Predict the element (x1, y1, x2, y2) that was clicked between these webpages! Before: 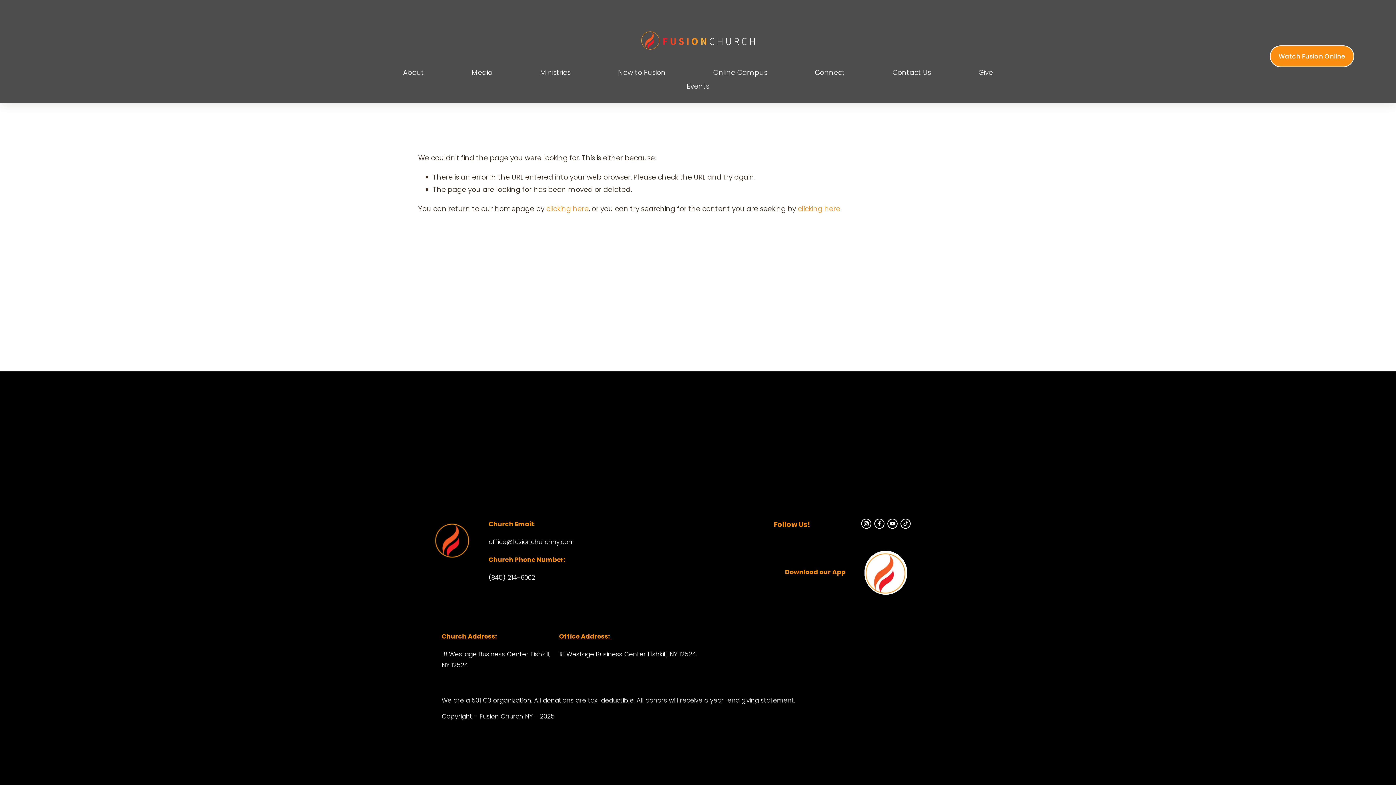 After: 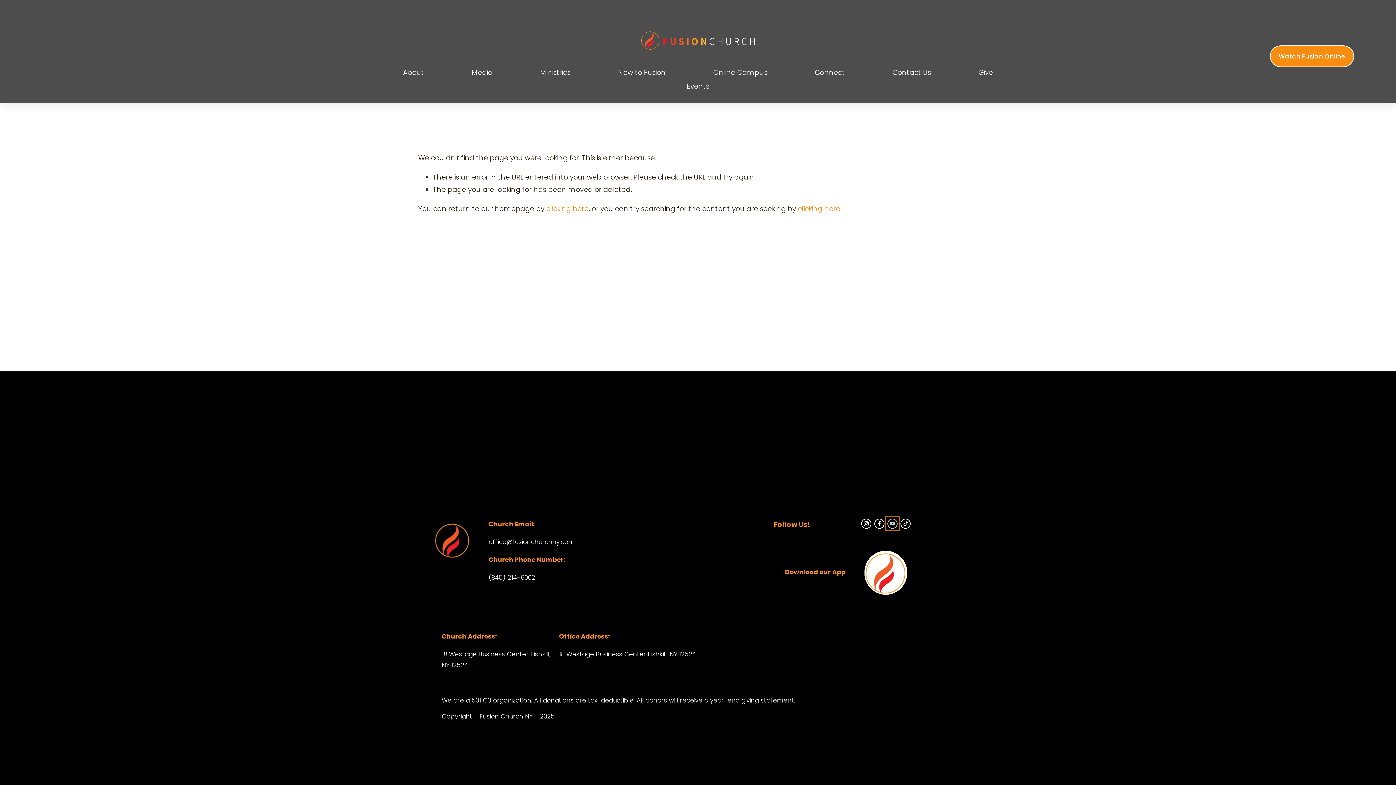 Action: bbox: (887, 518, 897, 529) label: YouTube